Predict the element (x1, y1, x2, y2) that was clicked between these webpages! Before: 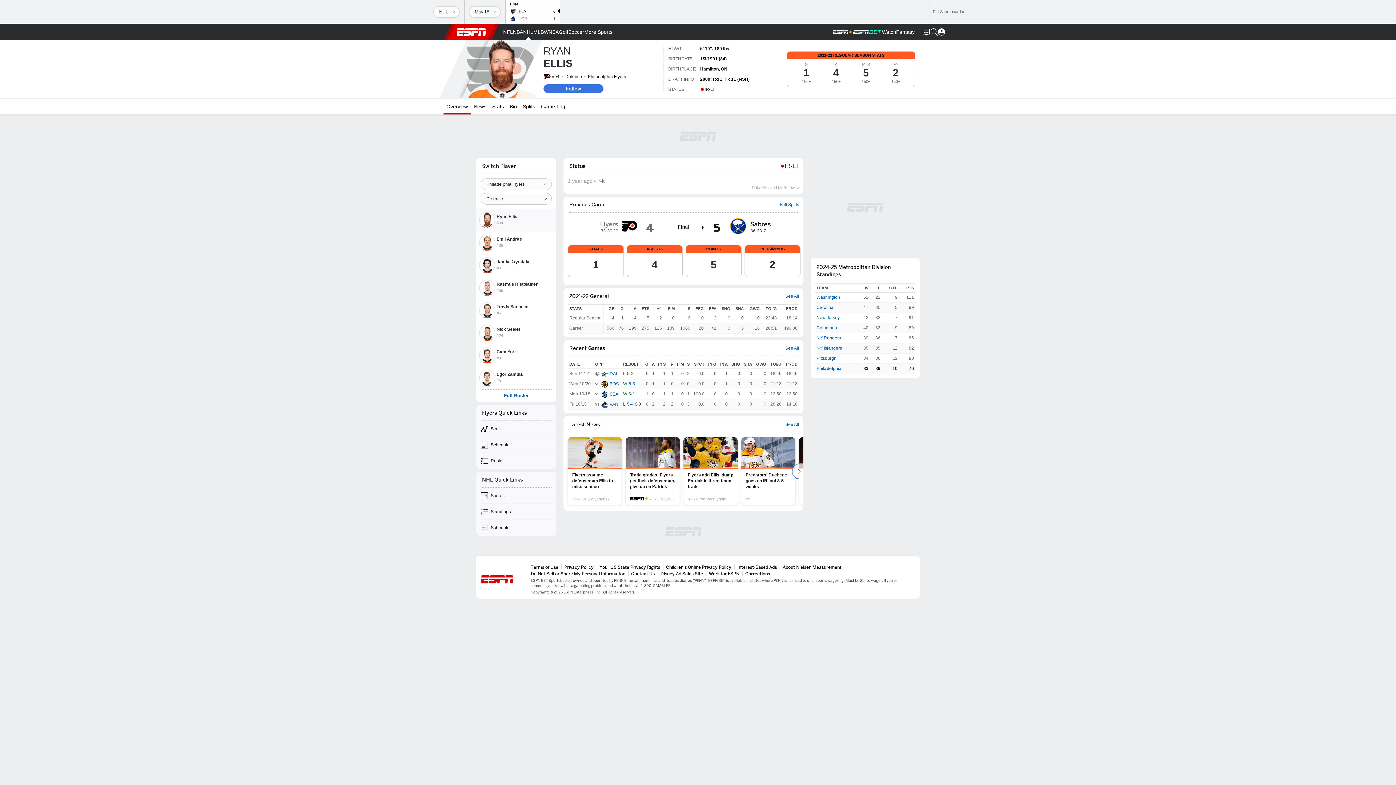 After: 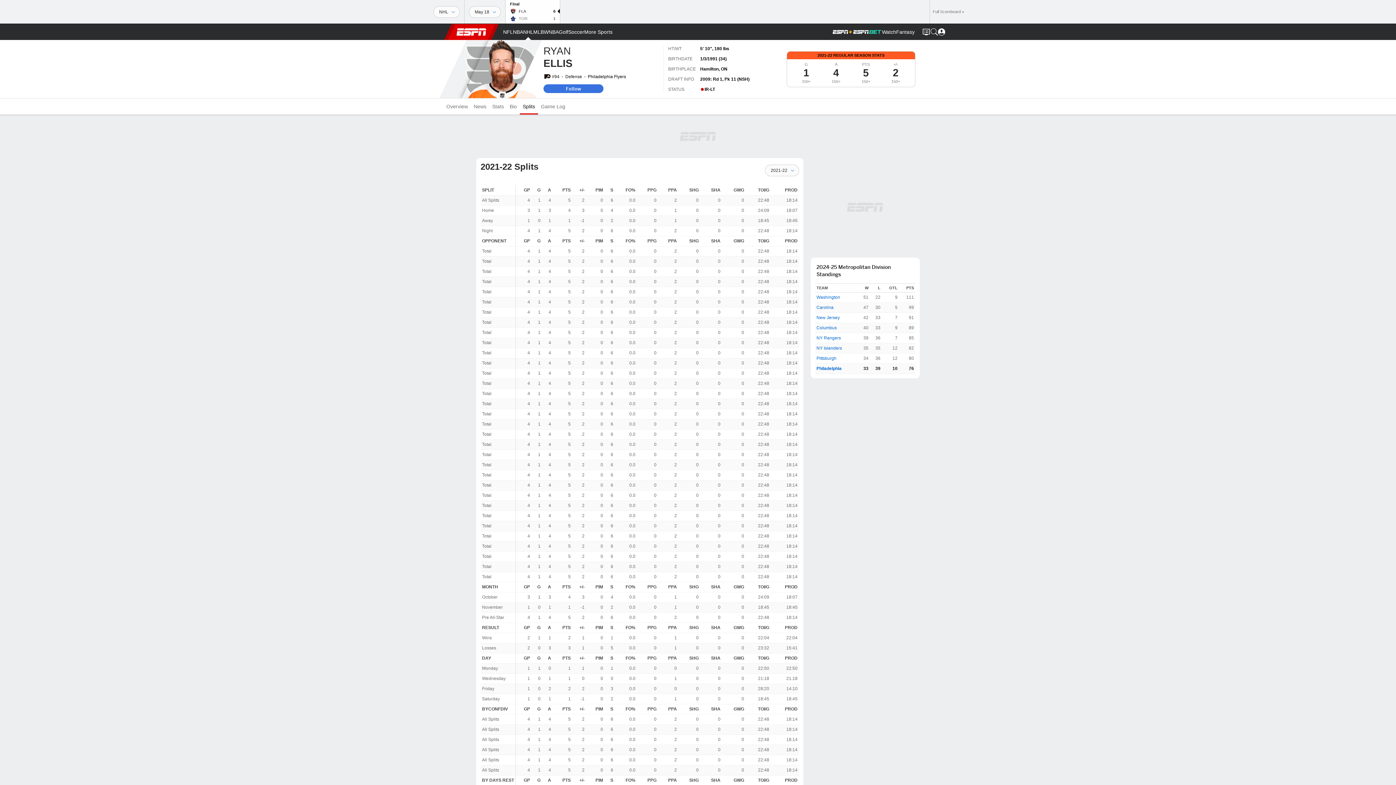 Action: label: Splits bbox: (520, 98, 538, 114)